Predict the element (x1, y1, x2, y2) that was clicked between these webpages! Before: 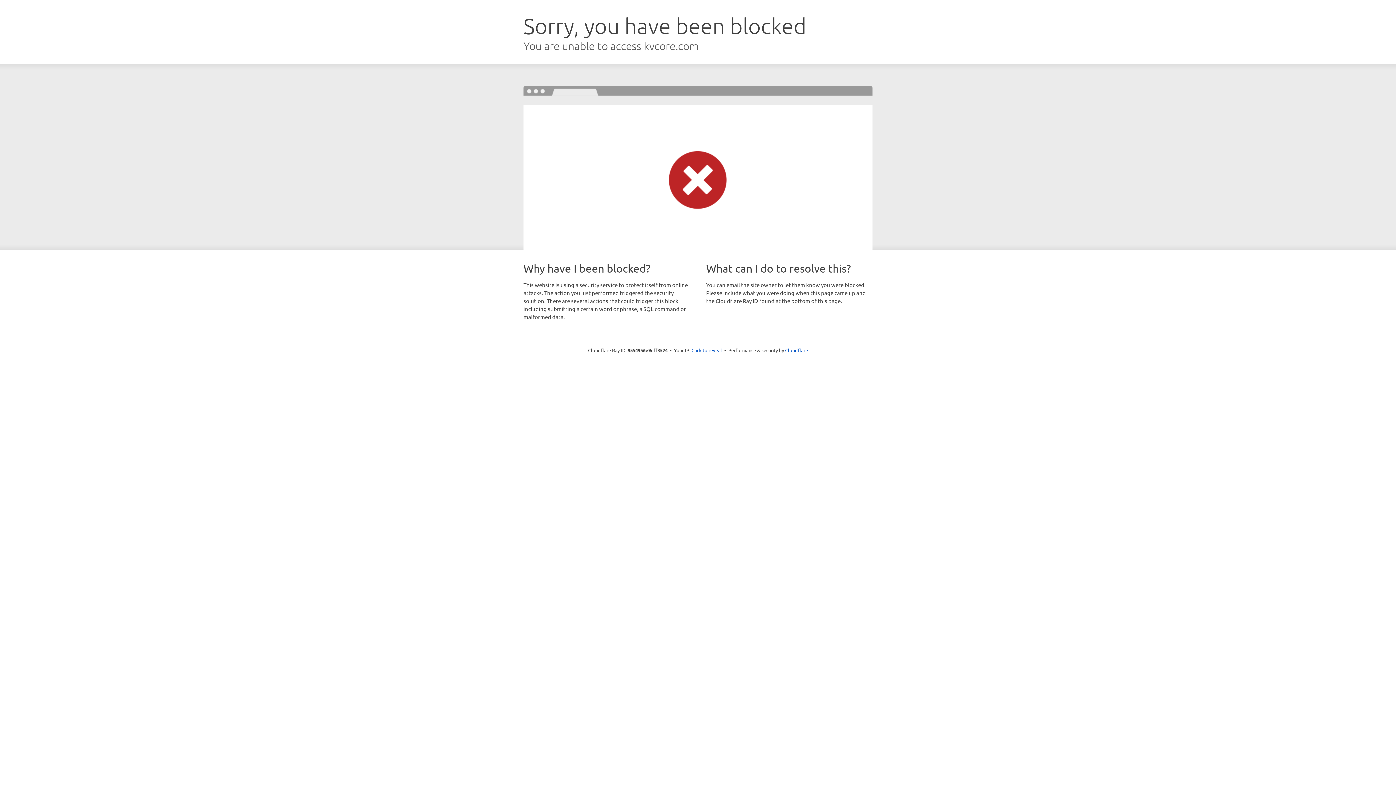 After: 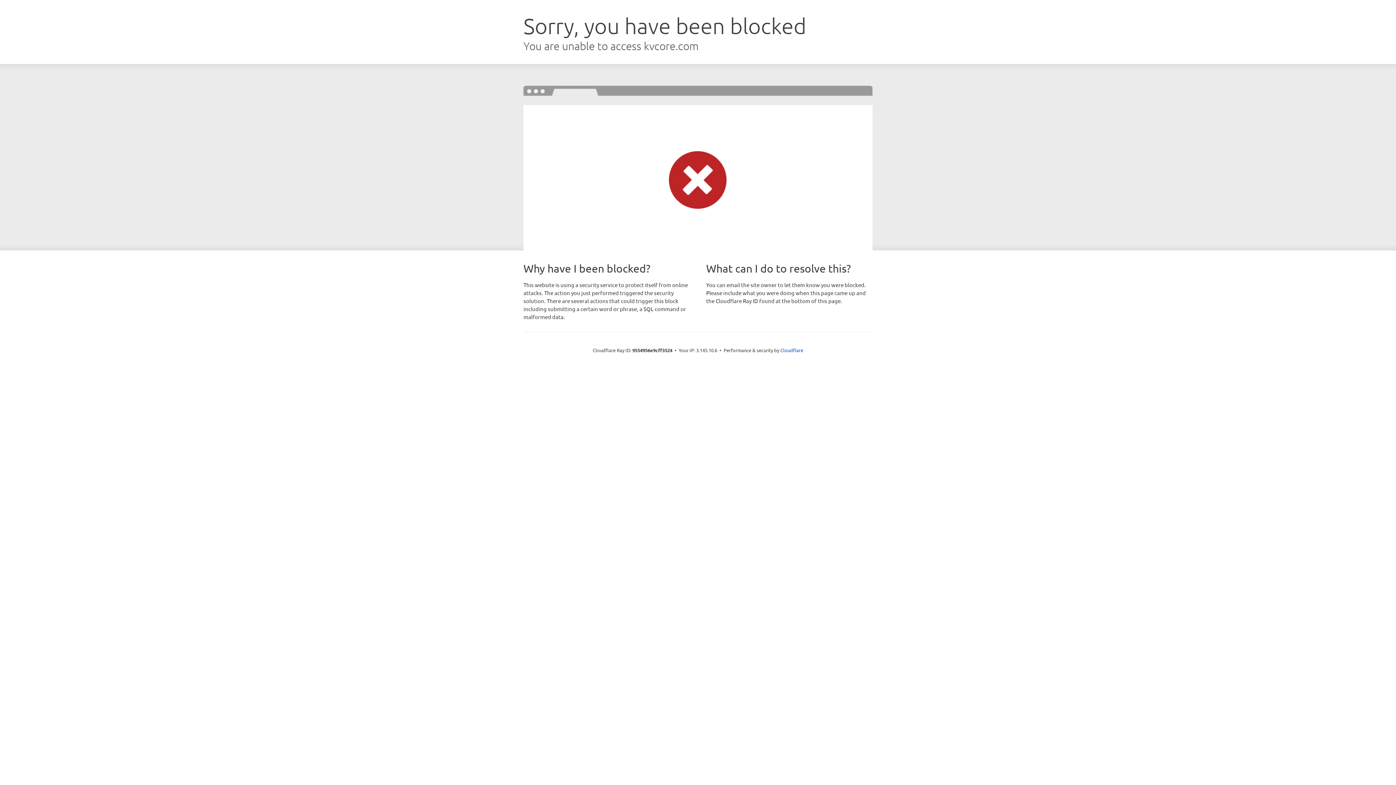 Action: bbox: (691, 346, 722, 353) label: Click to reveal